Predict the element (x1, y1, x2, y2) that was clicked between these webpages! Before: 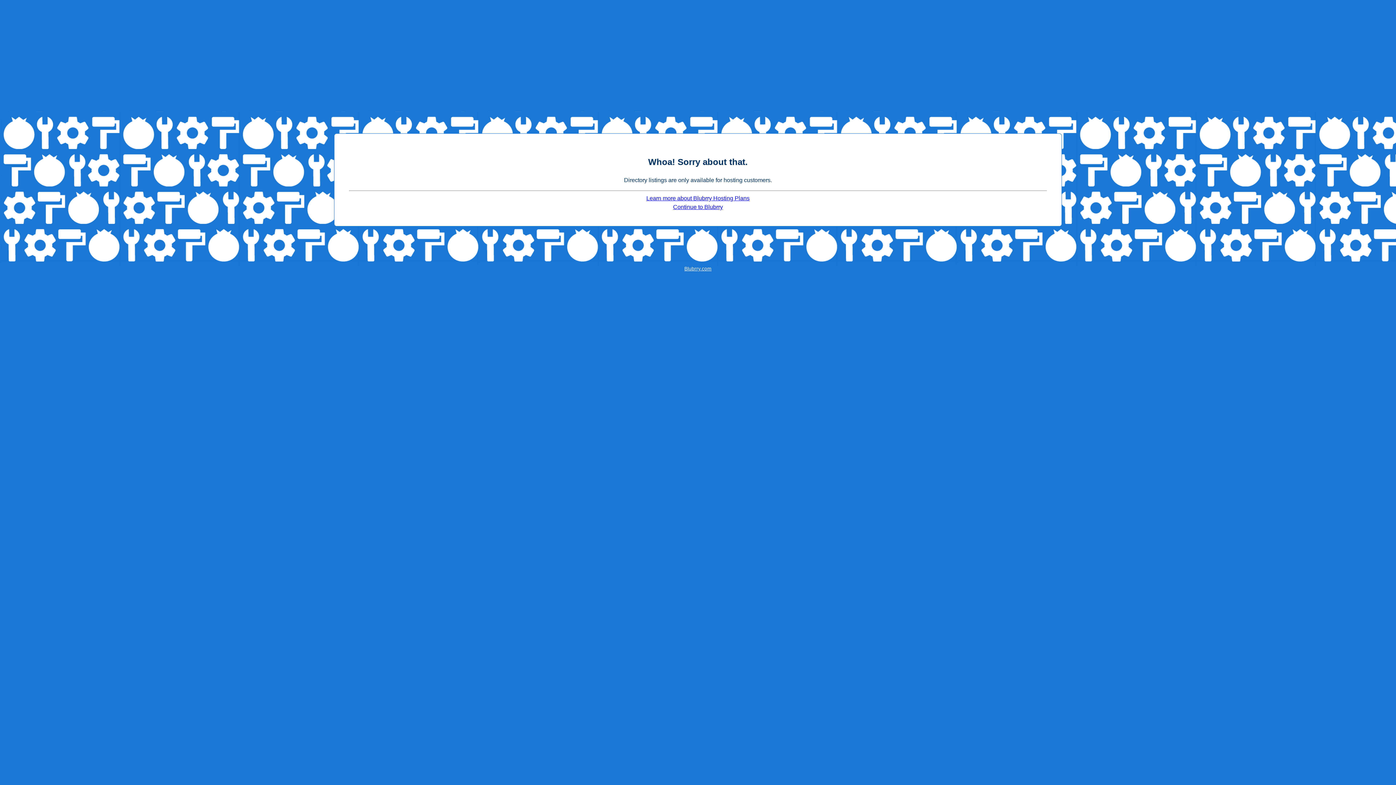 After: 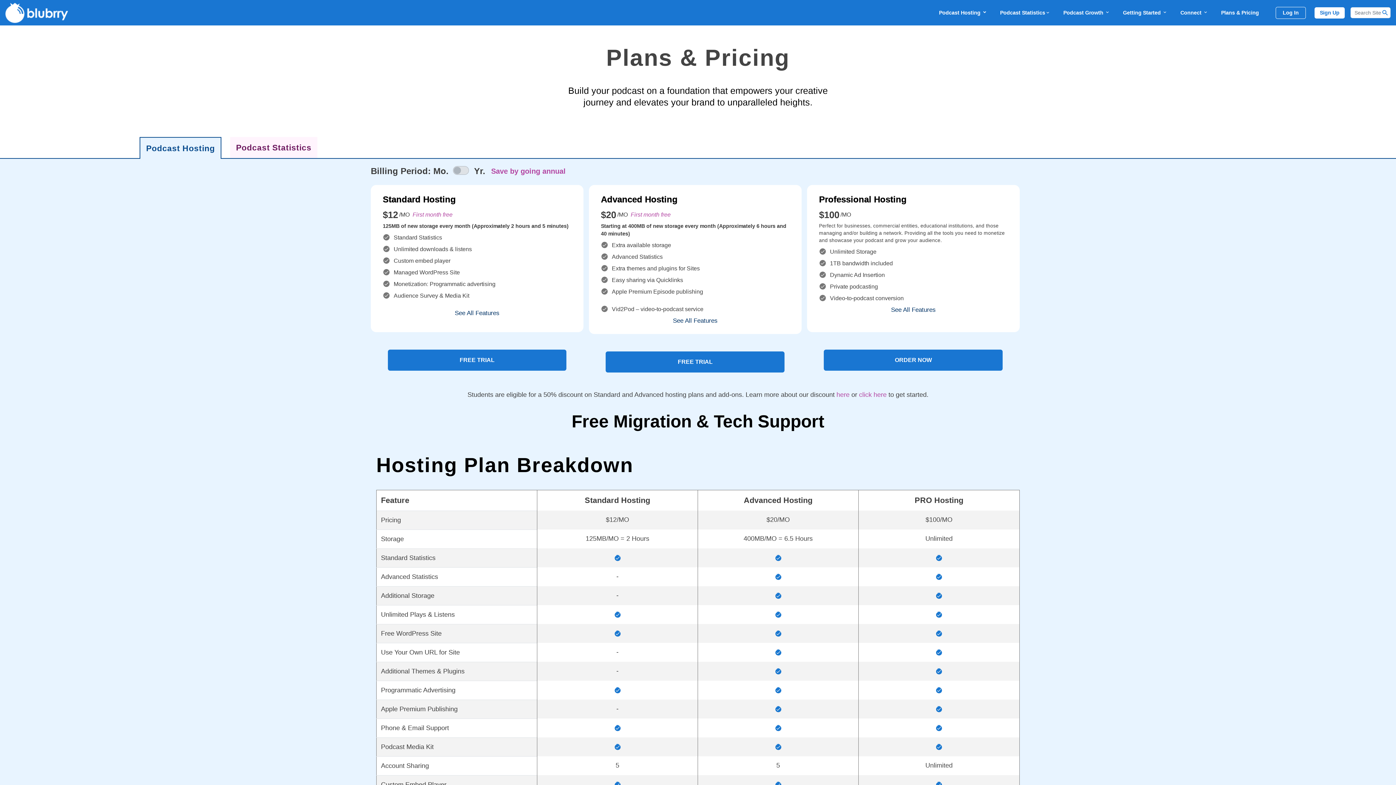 Action: label: Learn more about Blubrry Hosting Plans bbox: (646, 195, 749, 201)